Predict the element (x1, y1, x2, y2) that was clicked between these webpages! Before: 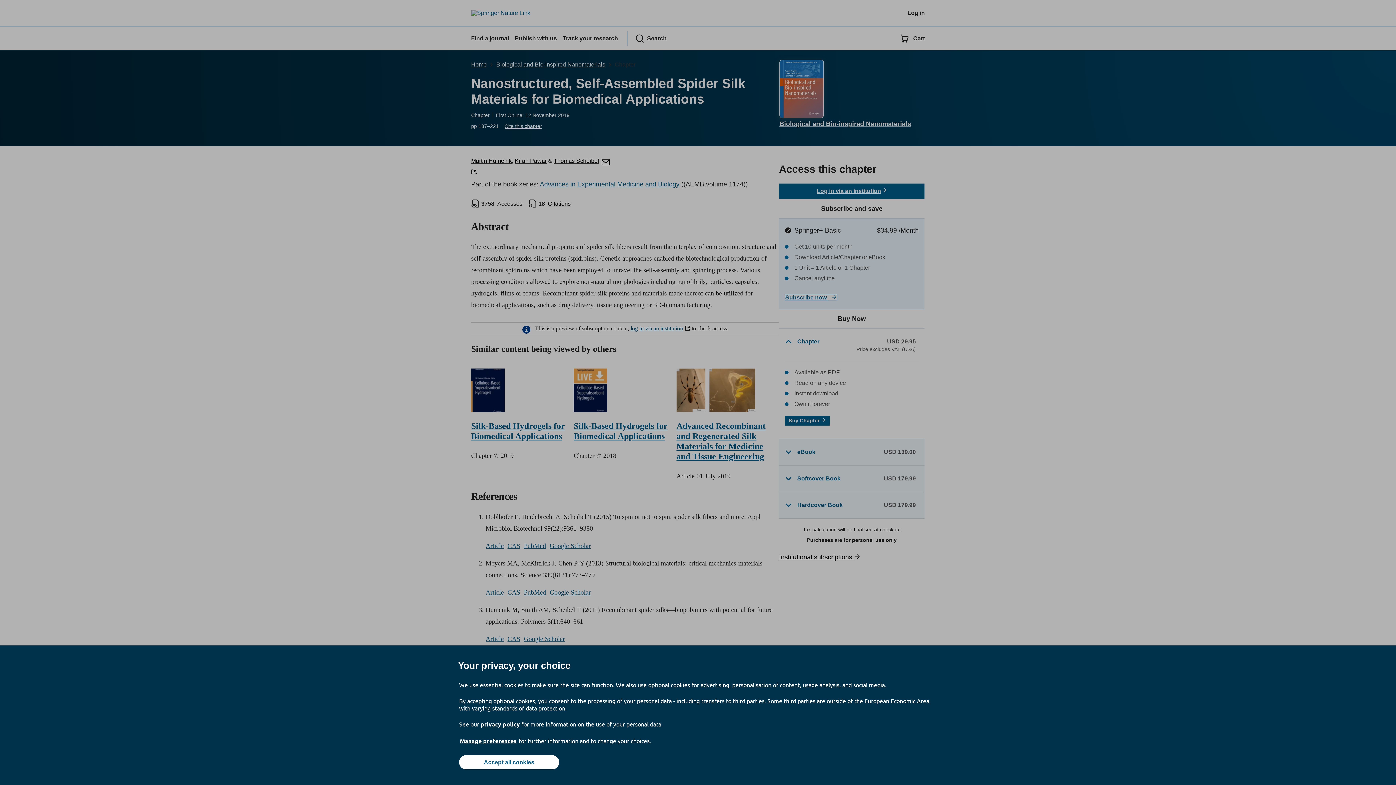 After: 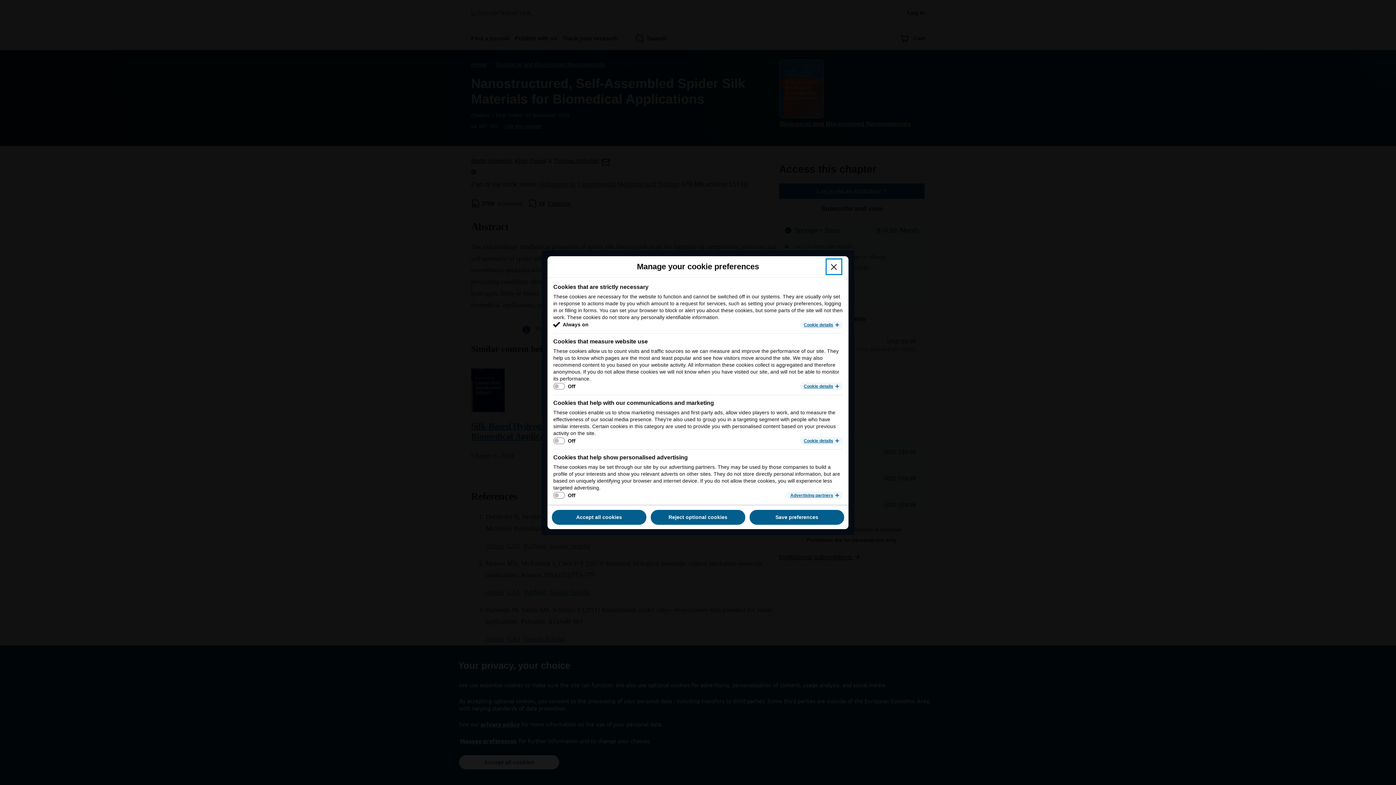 Action: label: Manage preferences bbox: (459, 737, 517, 745)